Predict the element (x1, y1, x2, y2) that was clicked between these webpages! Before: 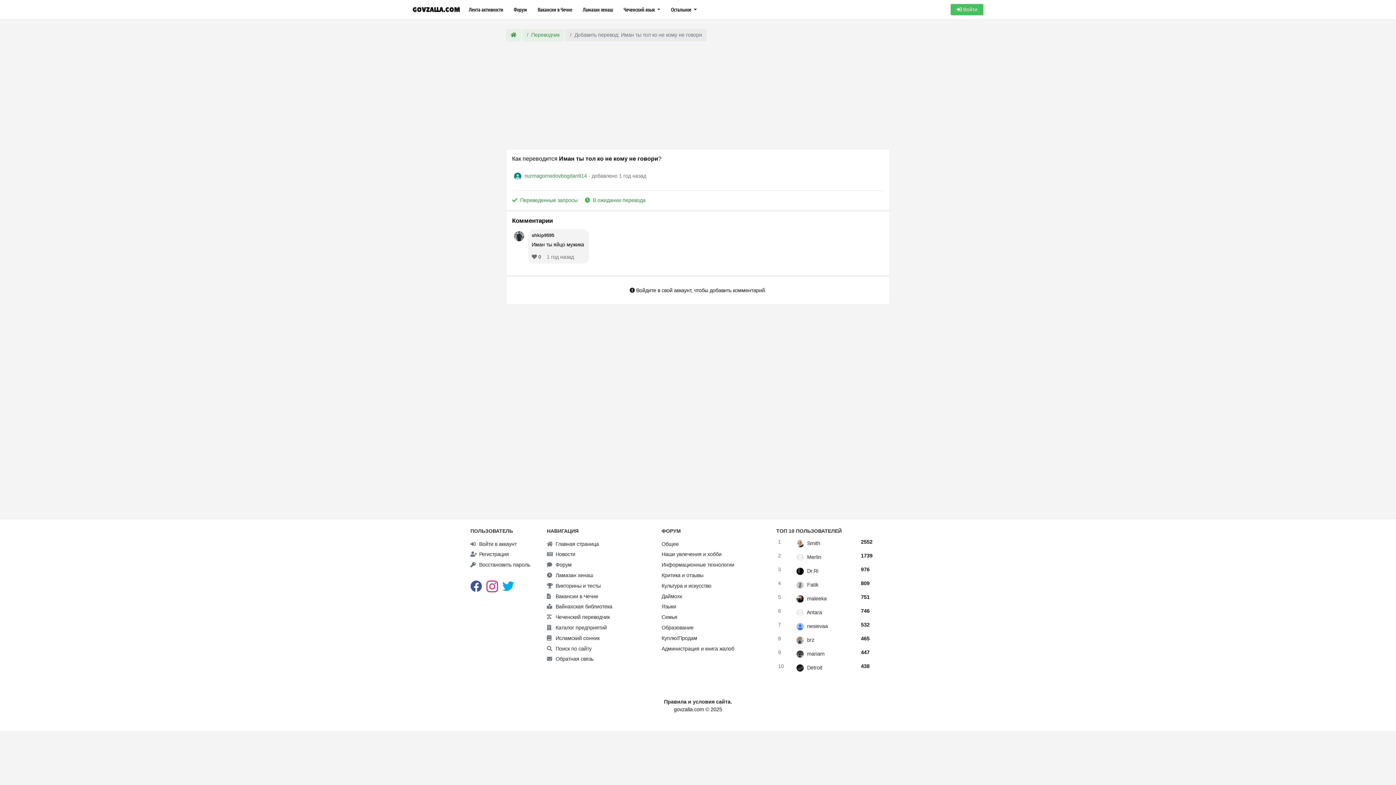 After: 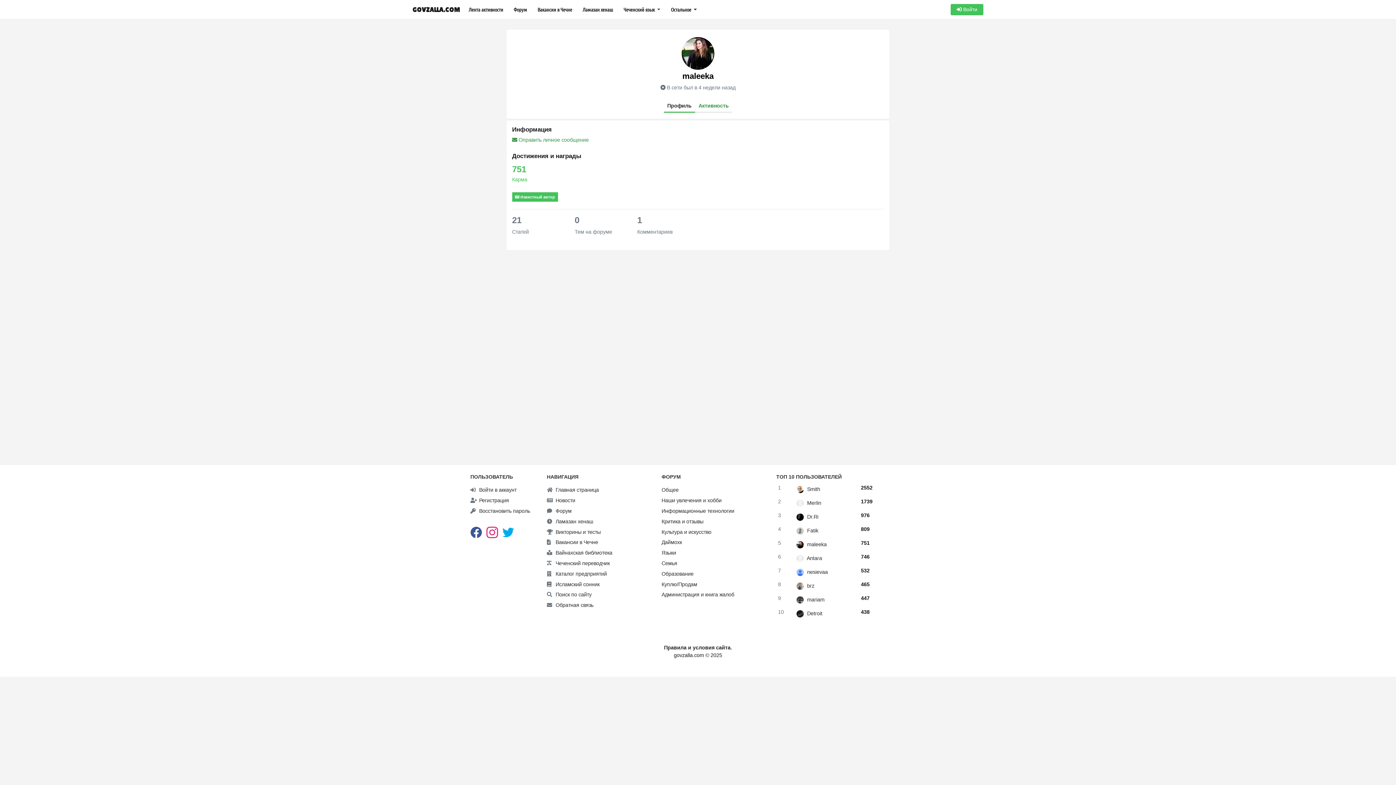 Action: label: maleeka bbox: (807, 595, 826, 601)